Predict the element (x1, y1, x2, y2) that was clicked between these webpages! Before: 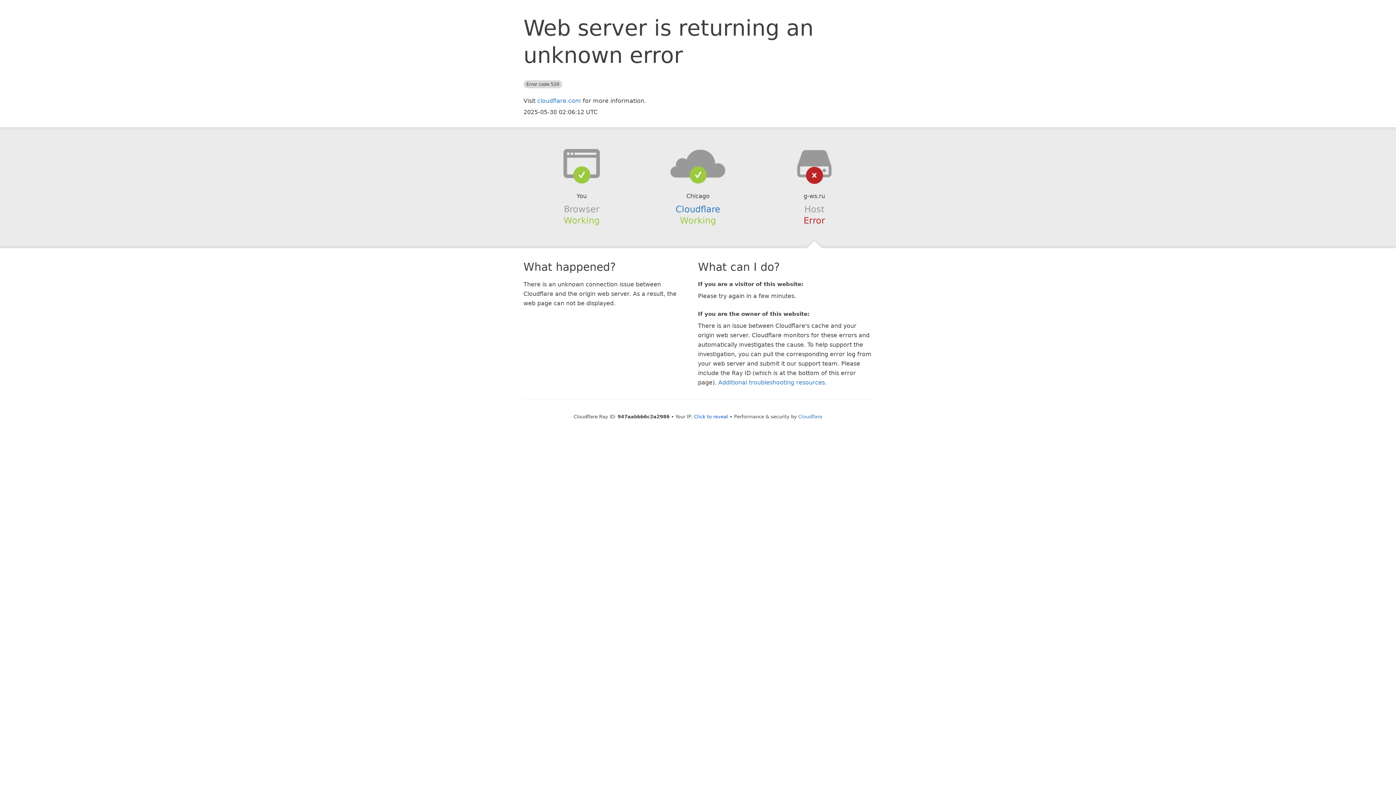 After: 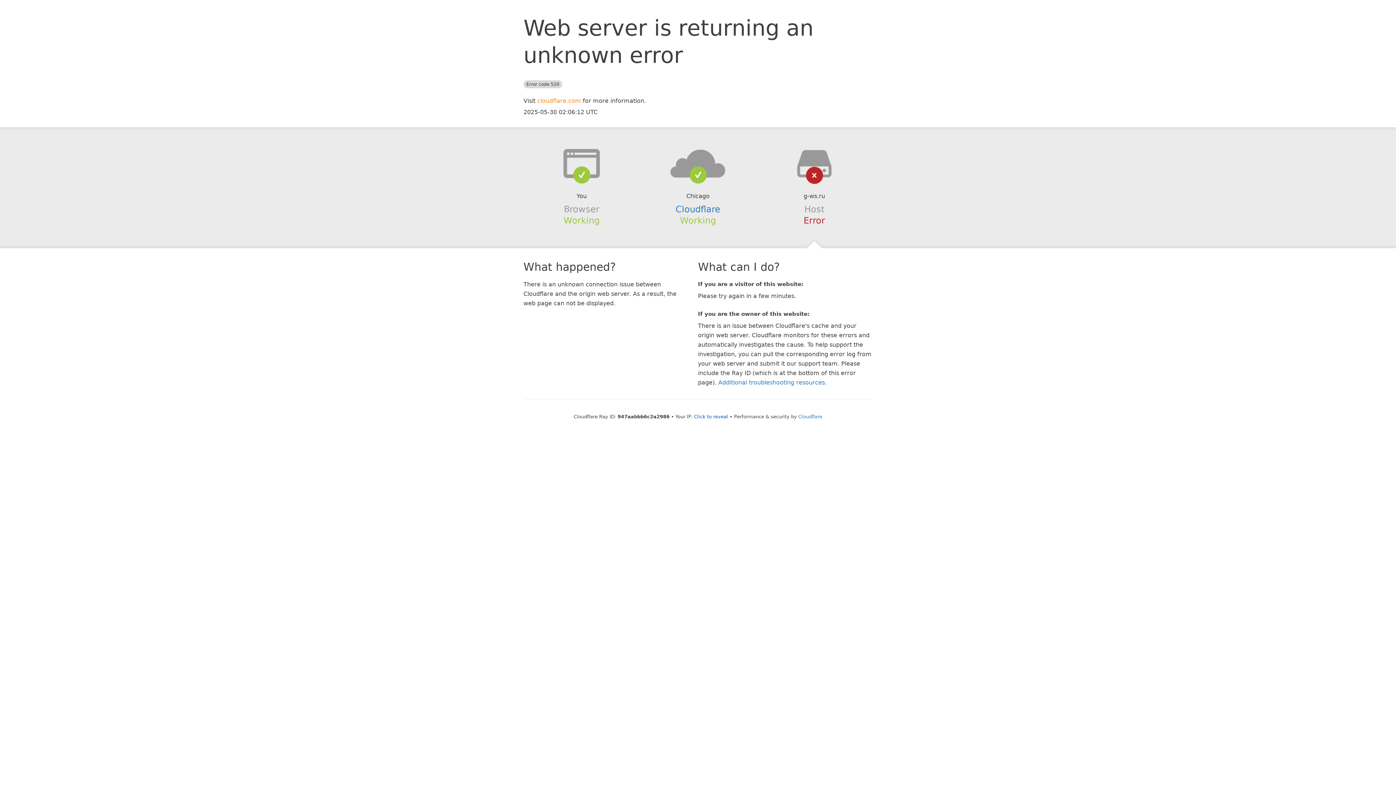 Action: label: cloudflare.com bbox: (537, 97, 581, 104)